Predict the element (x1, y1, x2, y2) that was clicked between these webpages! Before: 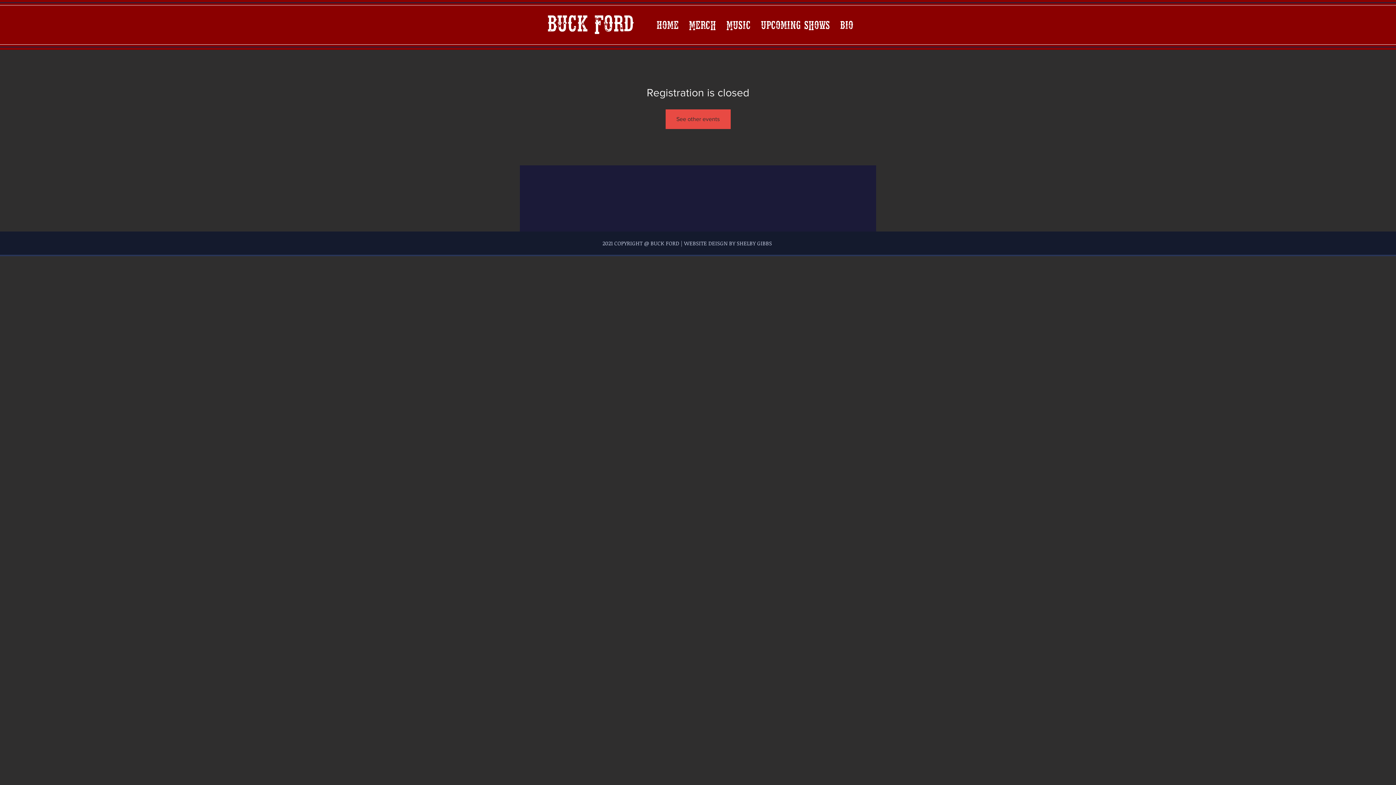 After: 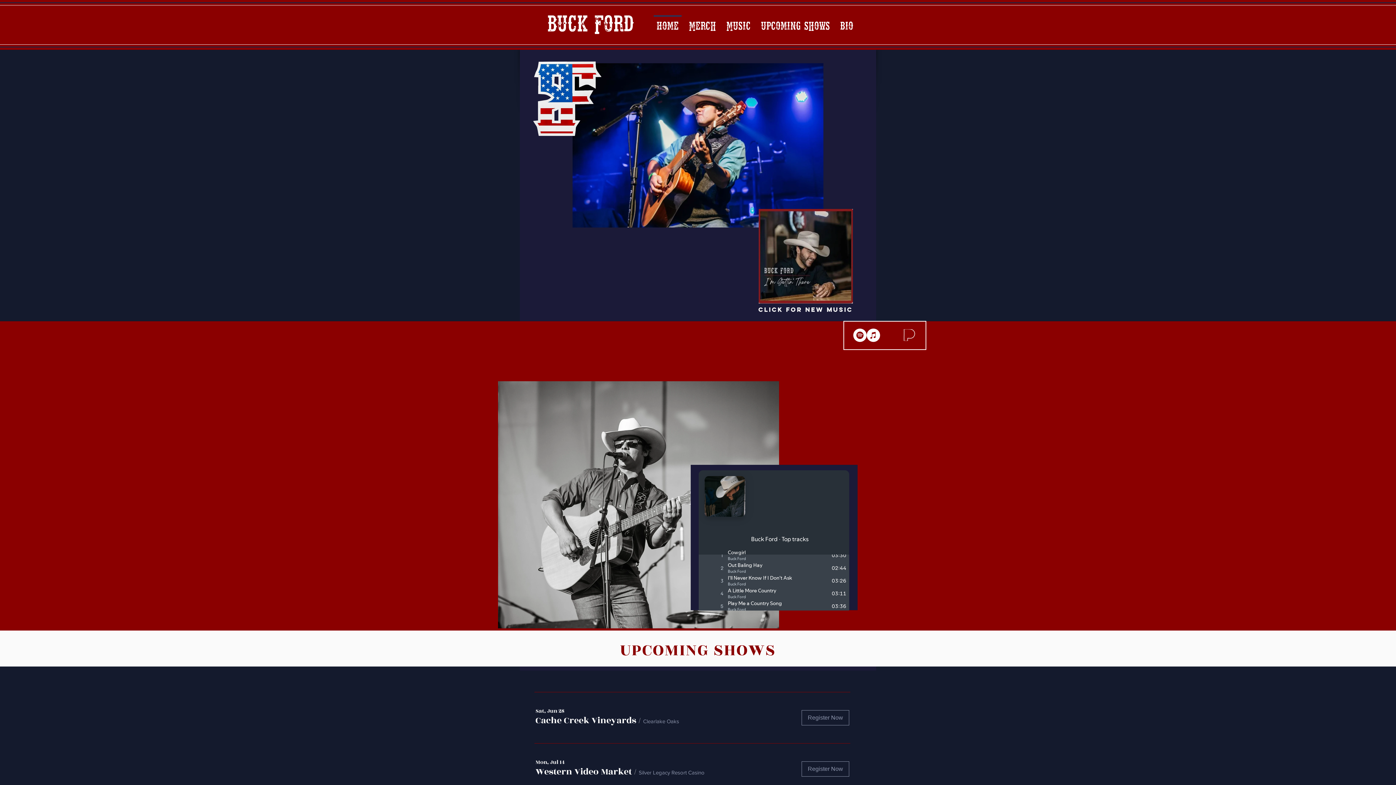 Action: label: Bio bbox: (835, 15, 858, 26)